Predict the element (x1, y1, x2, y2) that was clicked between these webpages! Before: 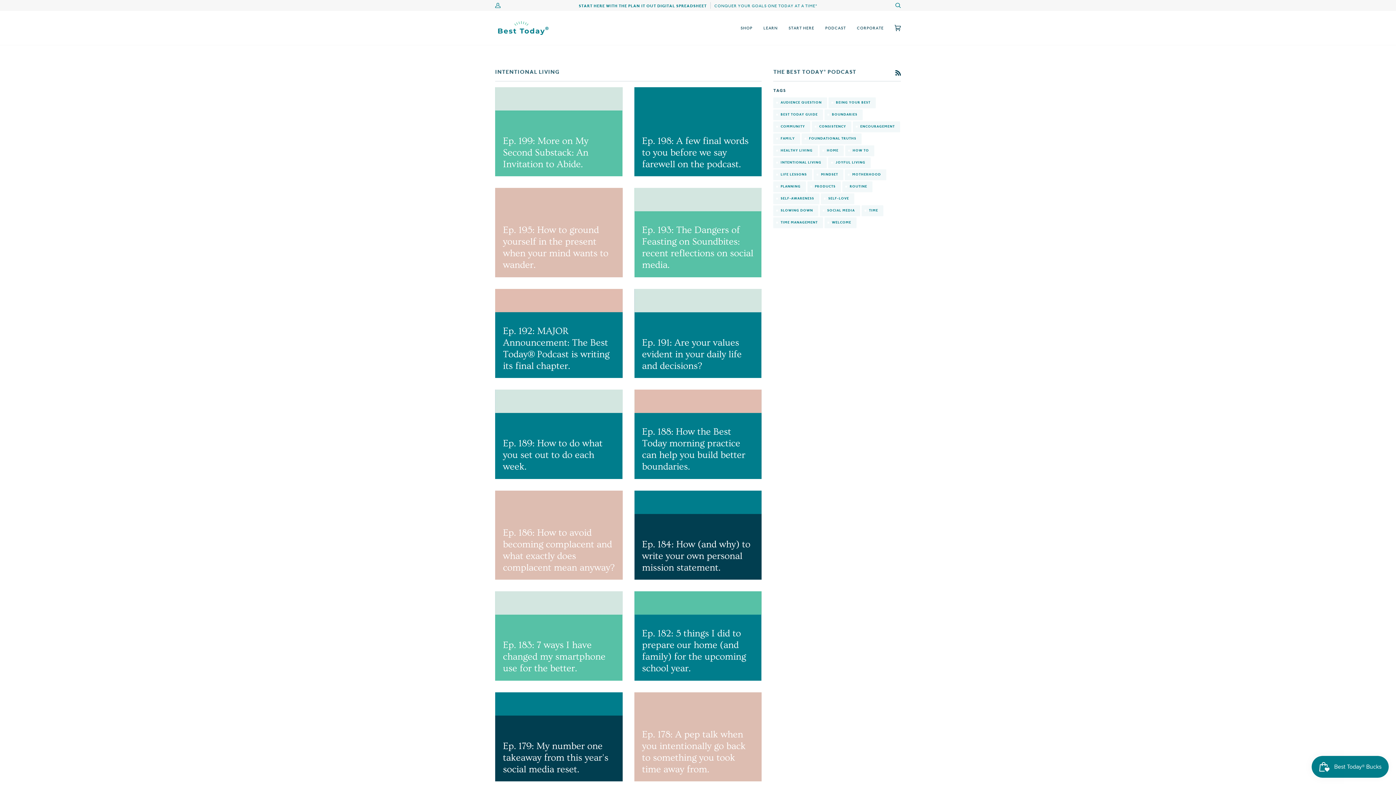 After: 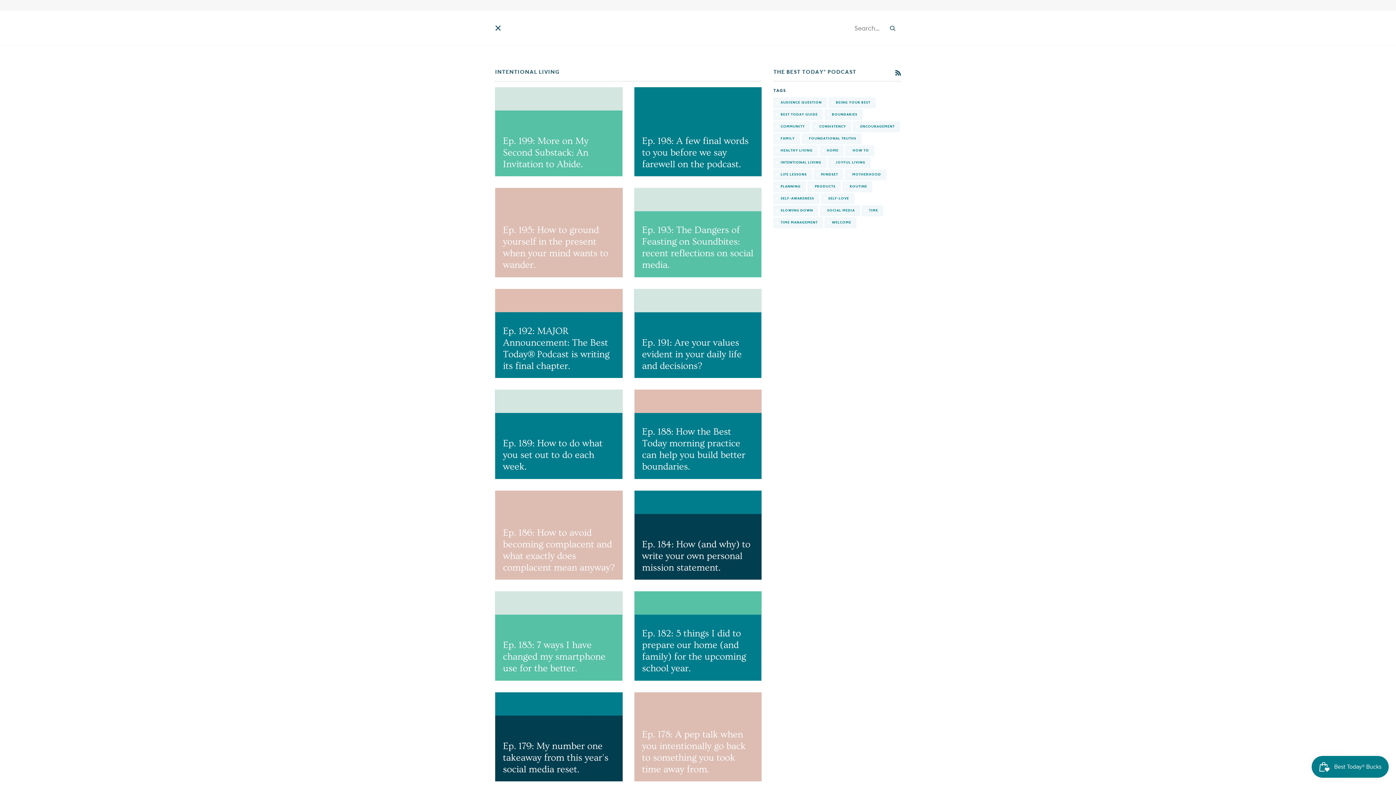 Action: bbox: (890, -1, 901, 12) label: Search